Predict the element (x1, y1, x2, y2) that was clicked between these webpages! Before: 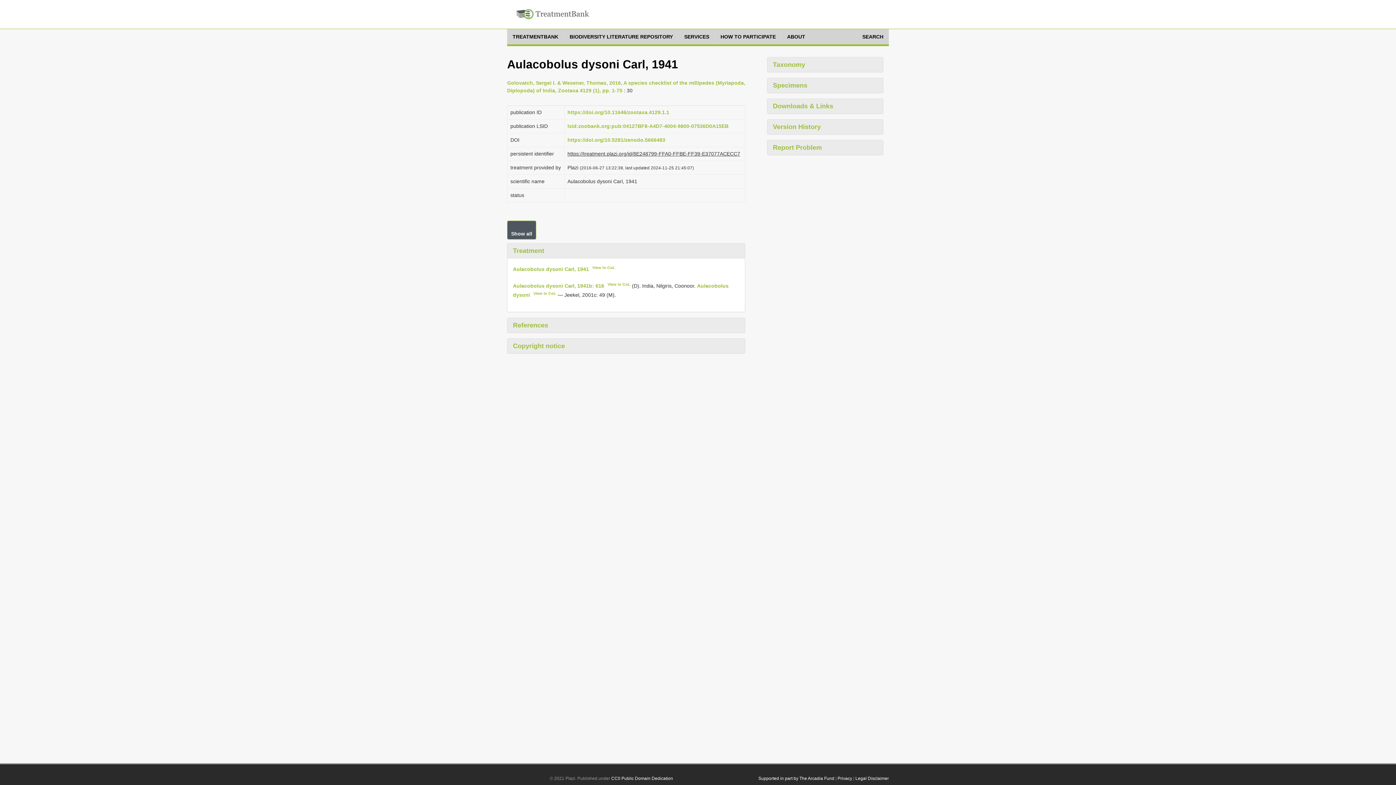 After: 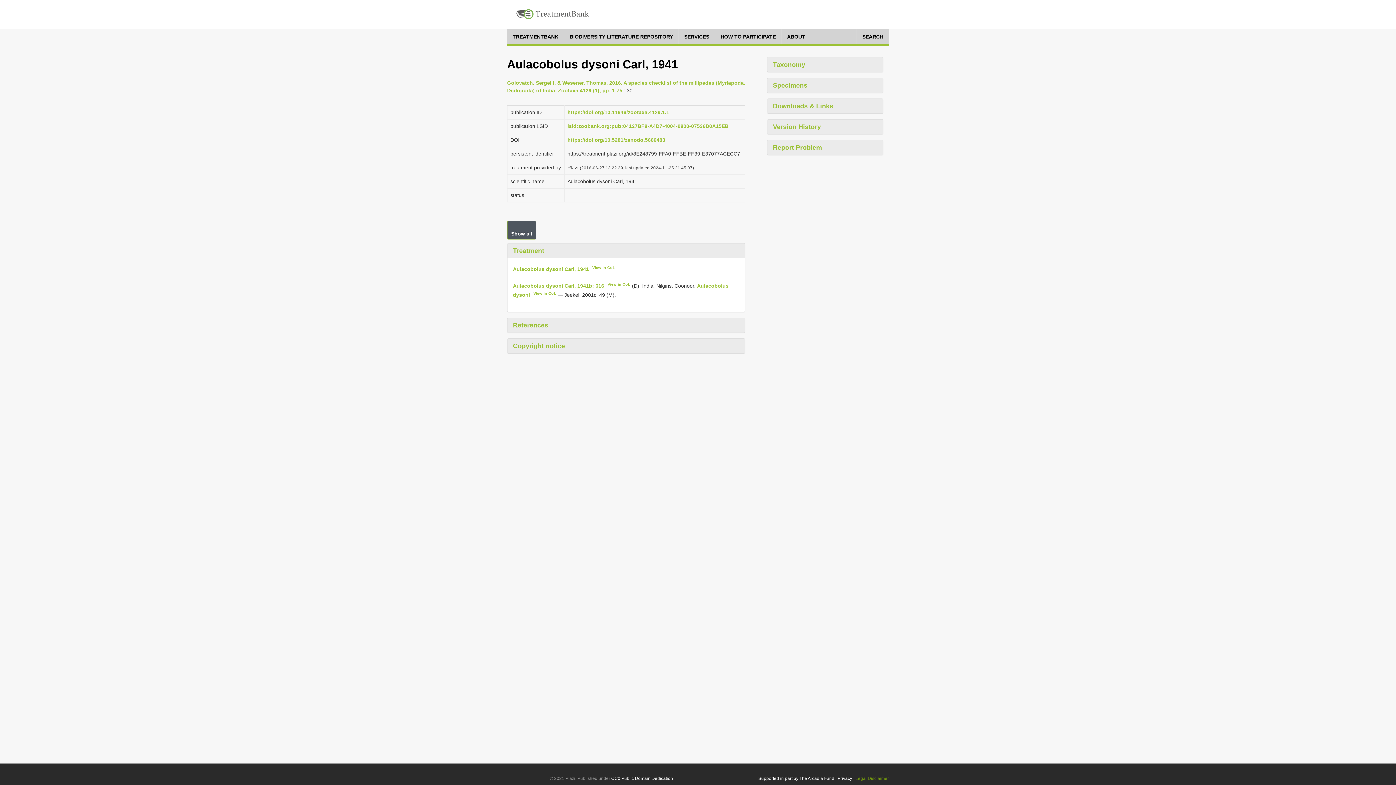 Action: bbox: (855, 776, 889, 781) label: Legal Disclaimer